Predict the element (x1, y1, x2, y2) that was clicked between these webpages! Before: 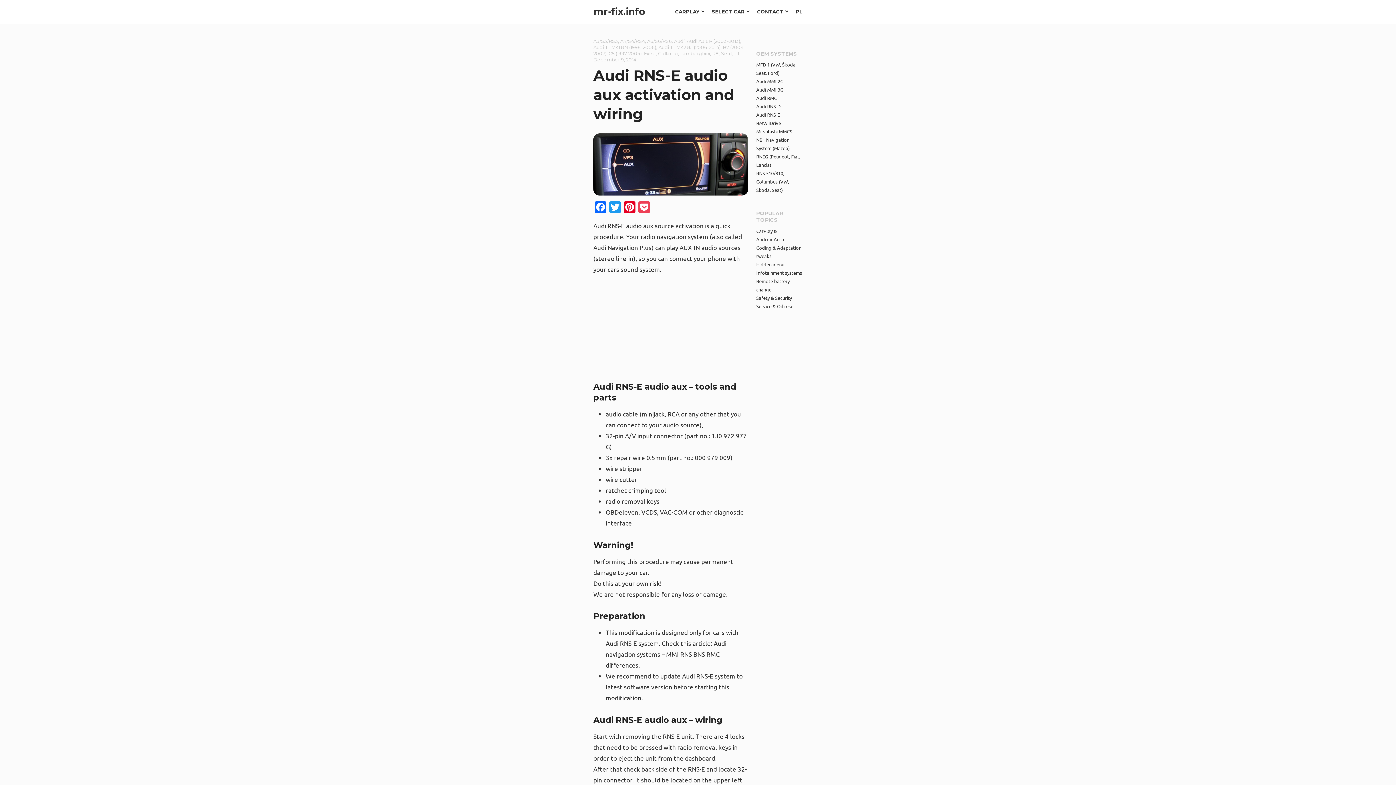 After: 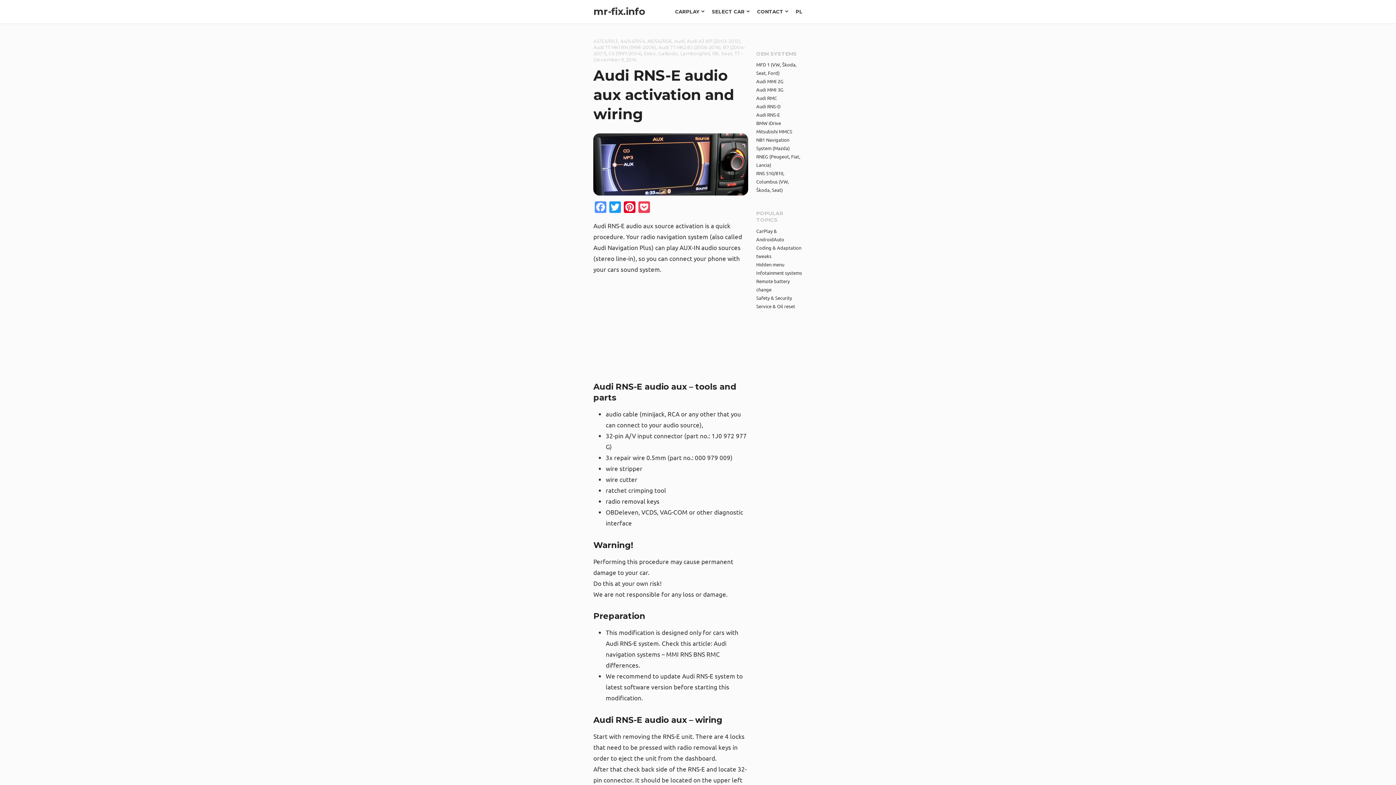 Action: label: Facebook bbox: (593, 201, 608, 214)